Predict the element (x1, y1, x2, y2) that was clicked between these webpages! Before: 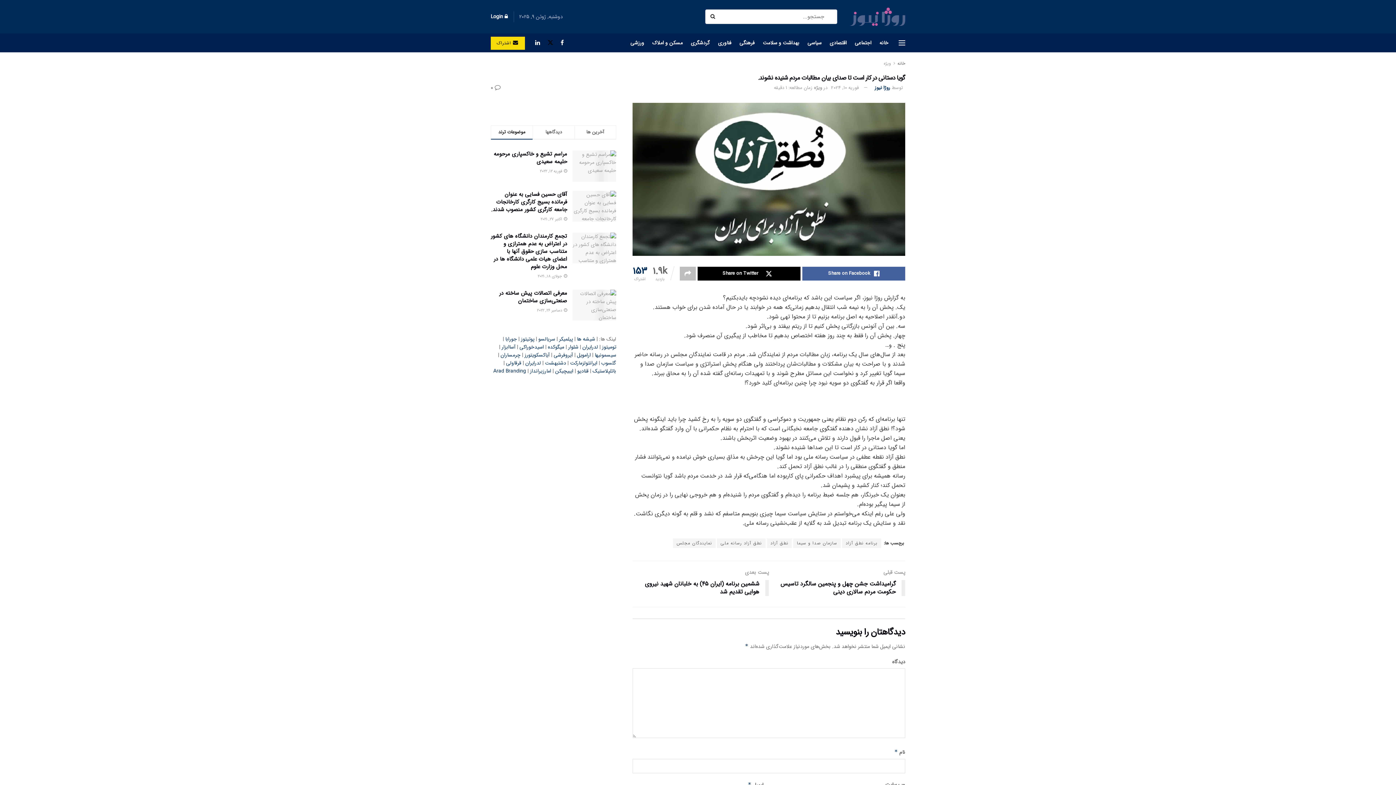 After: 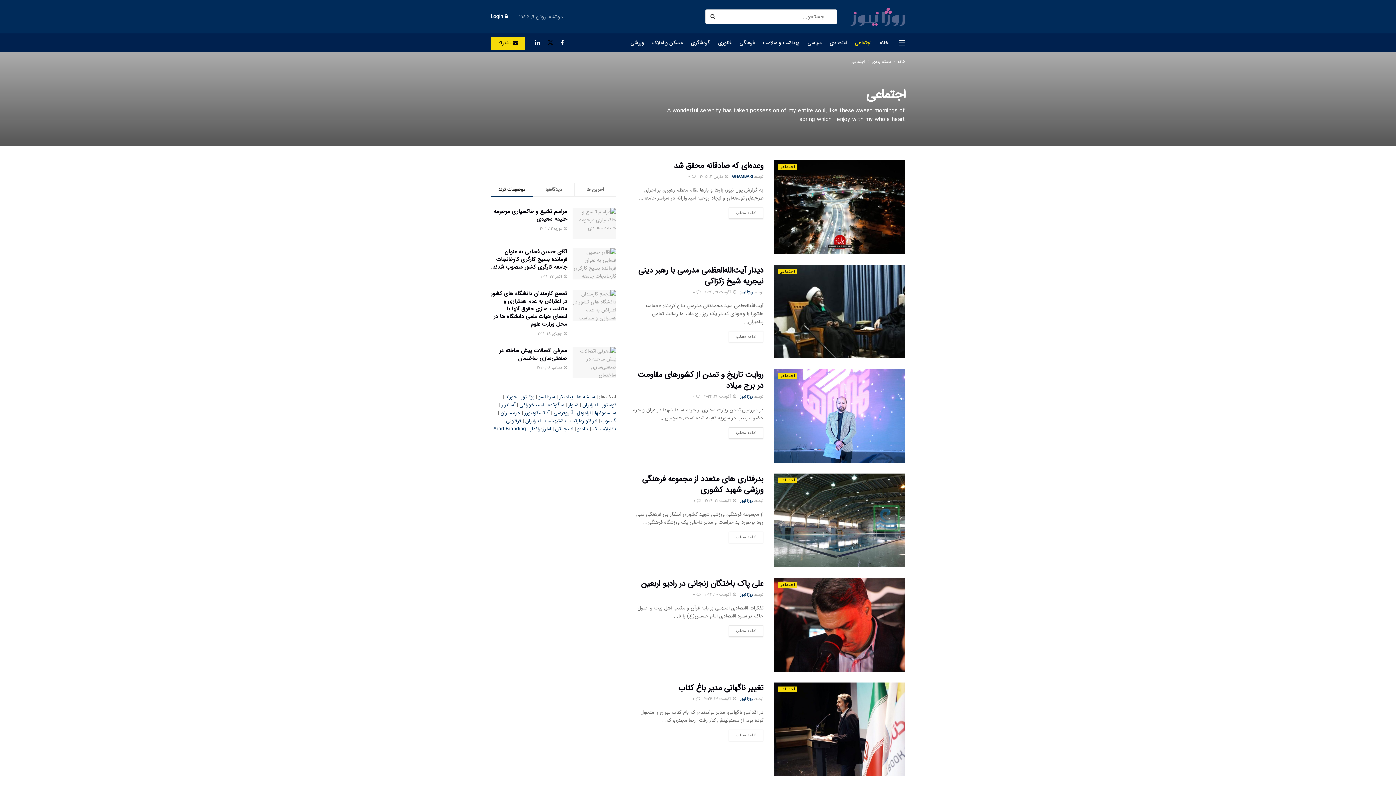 Action: label: اجتماعی bbox: (854, 33, 871, 52)